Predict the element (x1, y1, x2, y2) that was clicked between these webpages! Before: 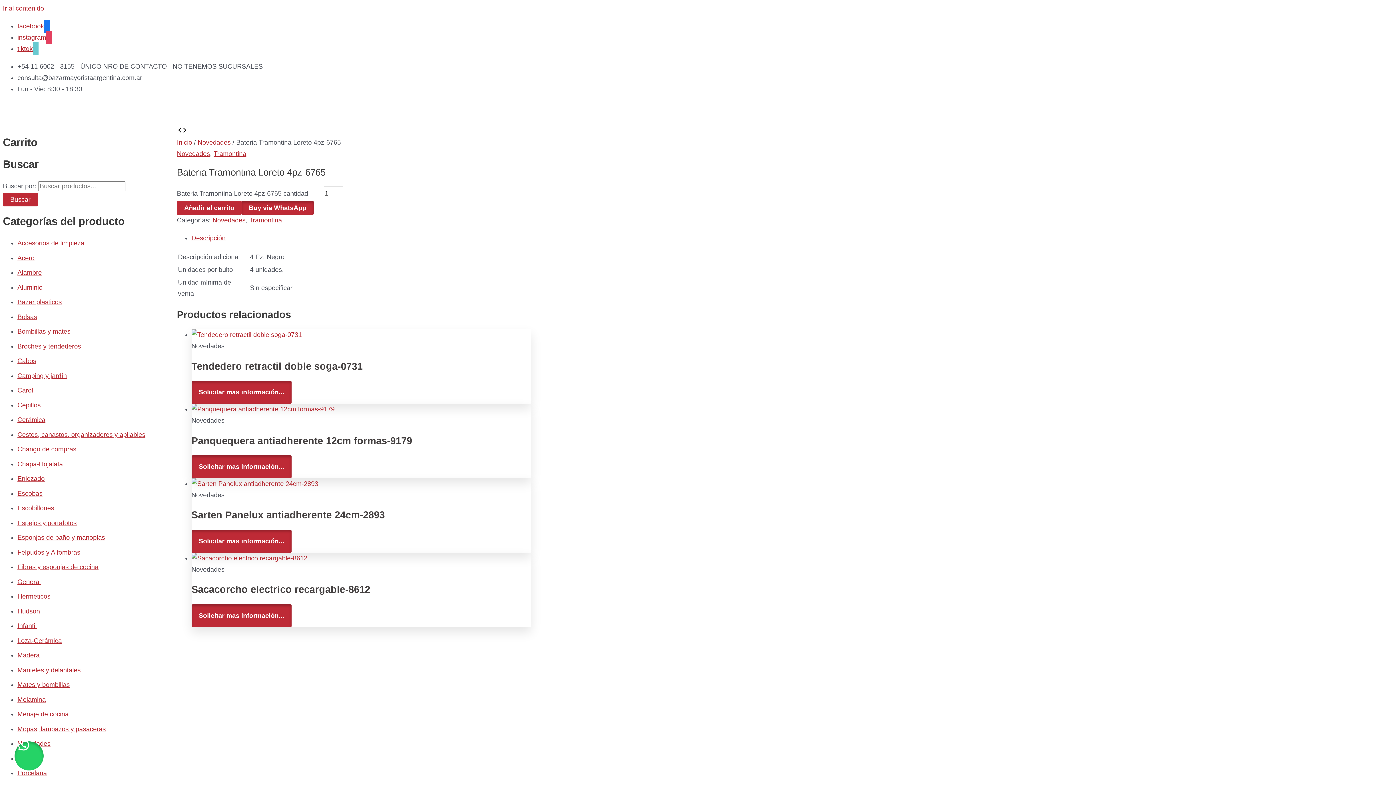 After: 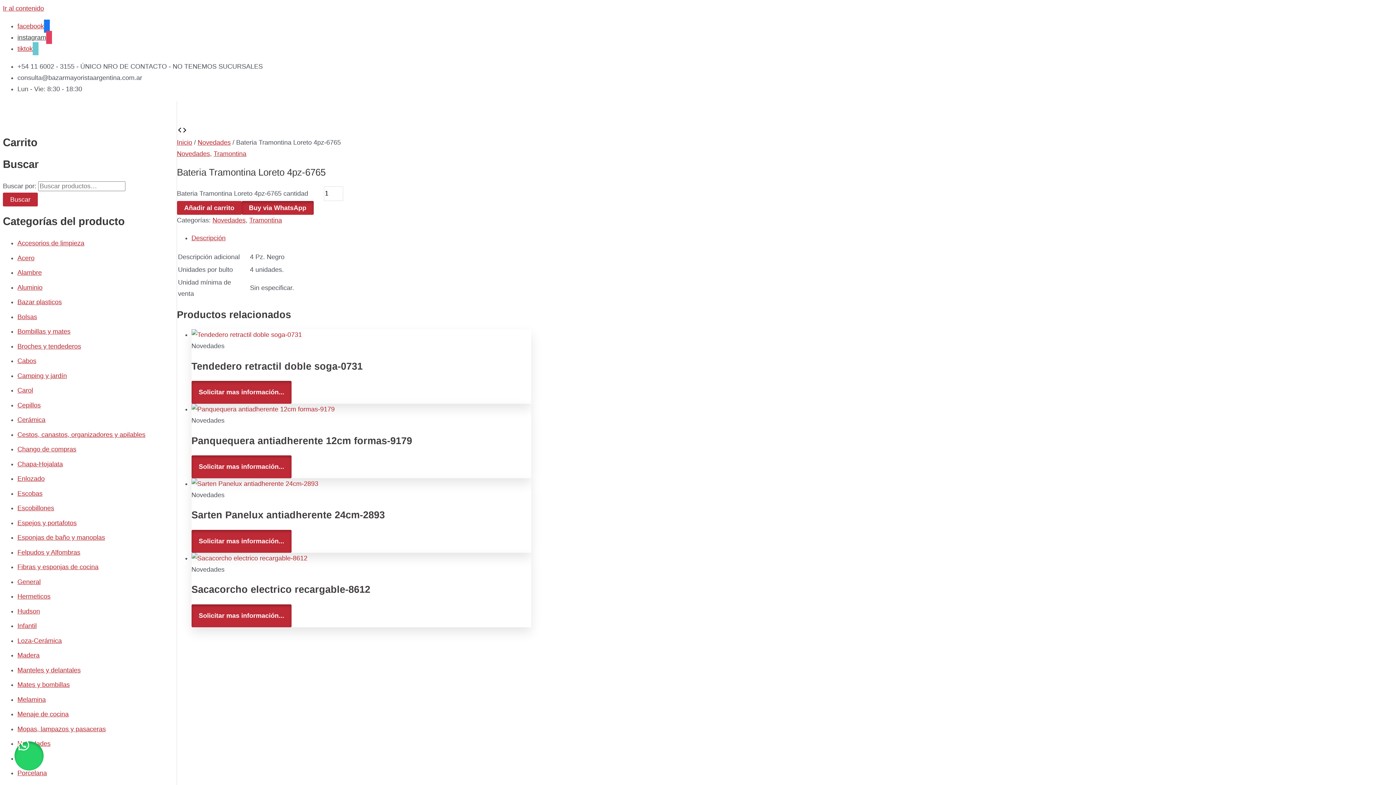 Action: label: instagram bbox: (17, 30, 52, 44)